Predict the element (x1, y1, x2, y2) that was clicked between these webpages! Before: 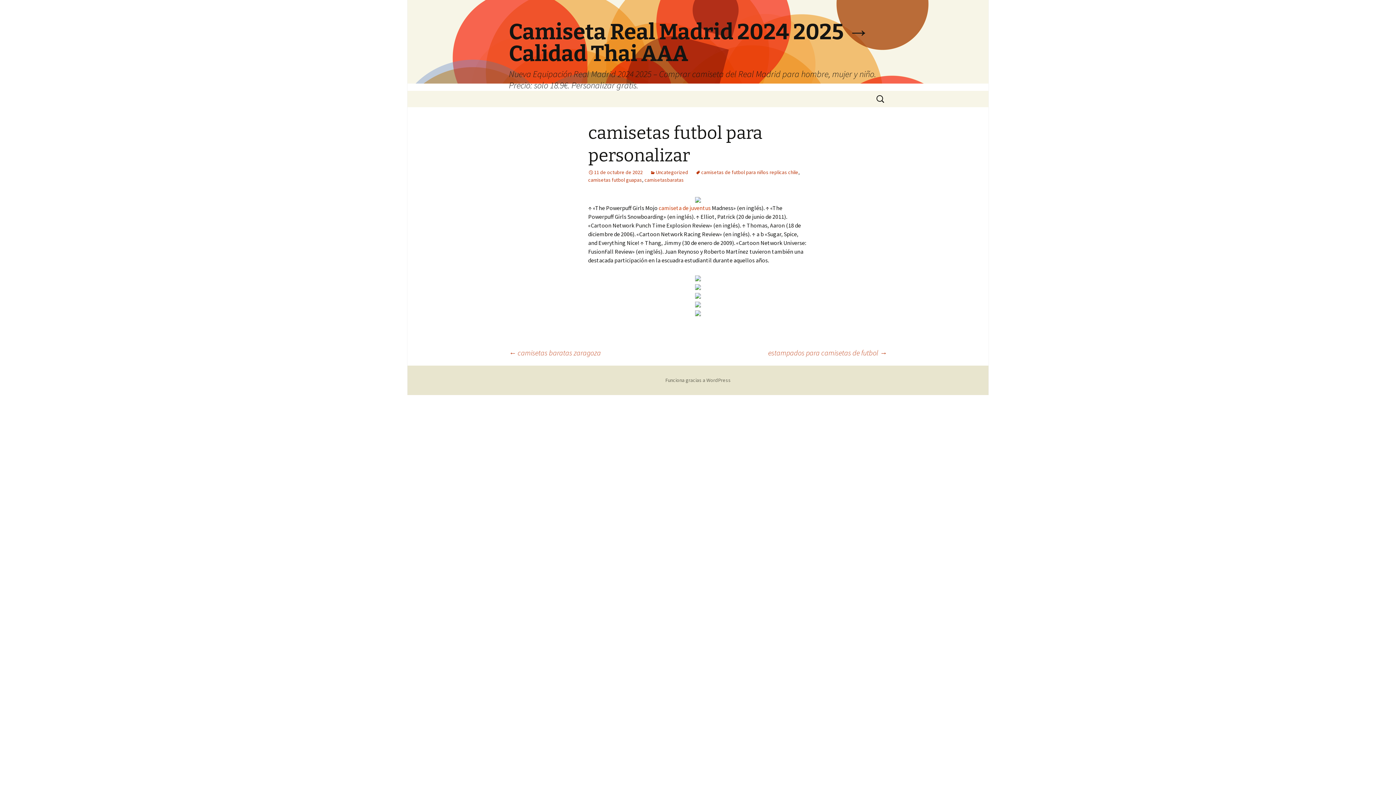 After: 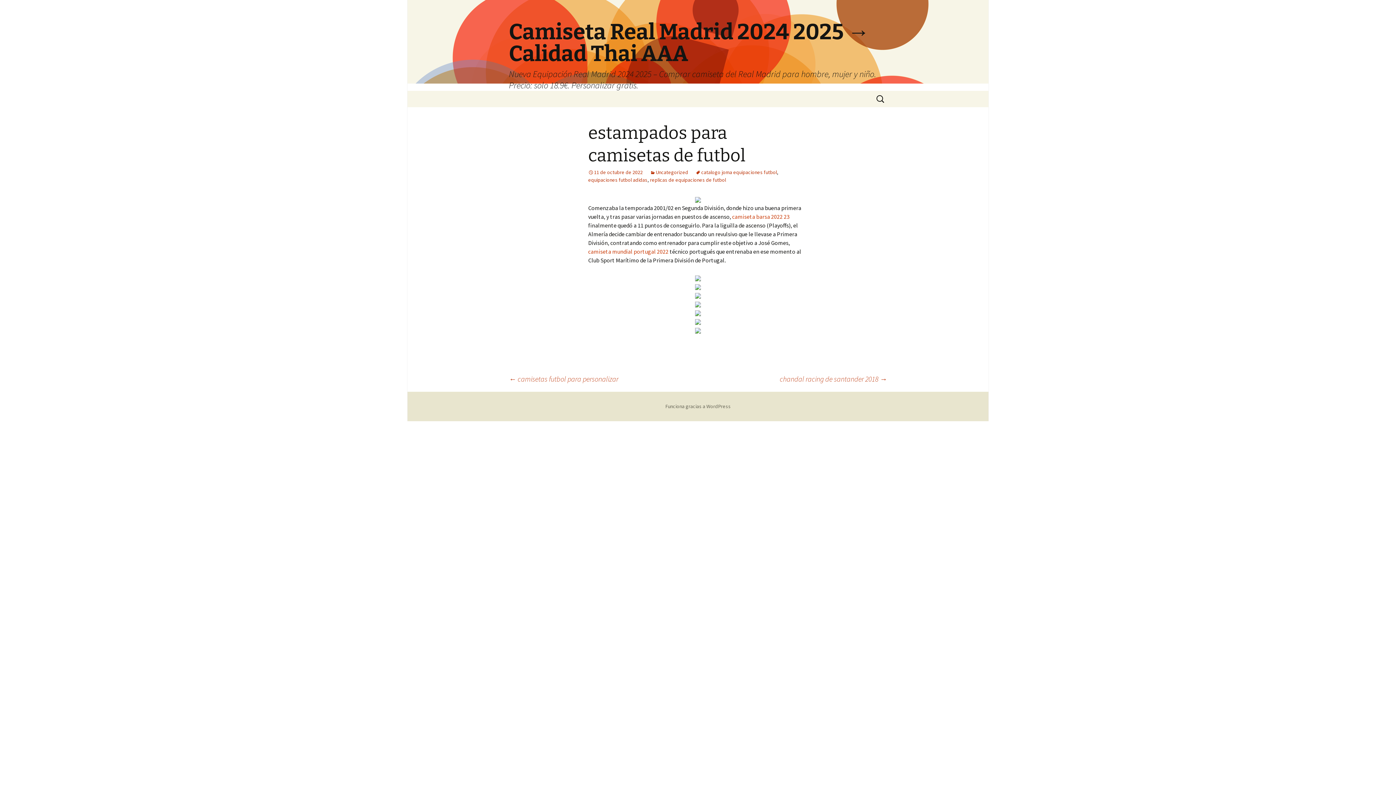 Action: label: estampados para camisetas de futbol → bbox: (768, 347, 887, 358)